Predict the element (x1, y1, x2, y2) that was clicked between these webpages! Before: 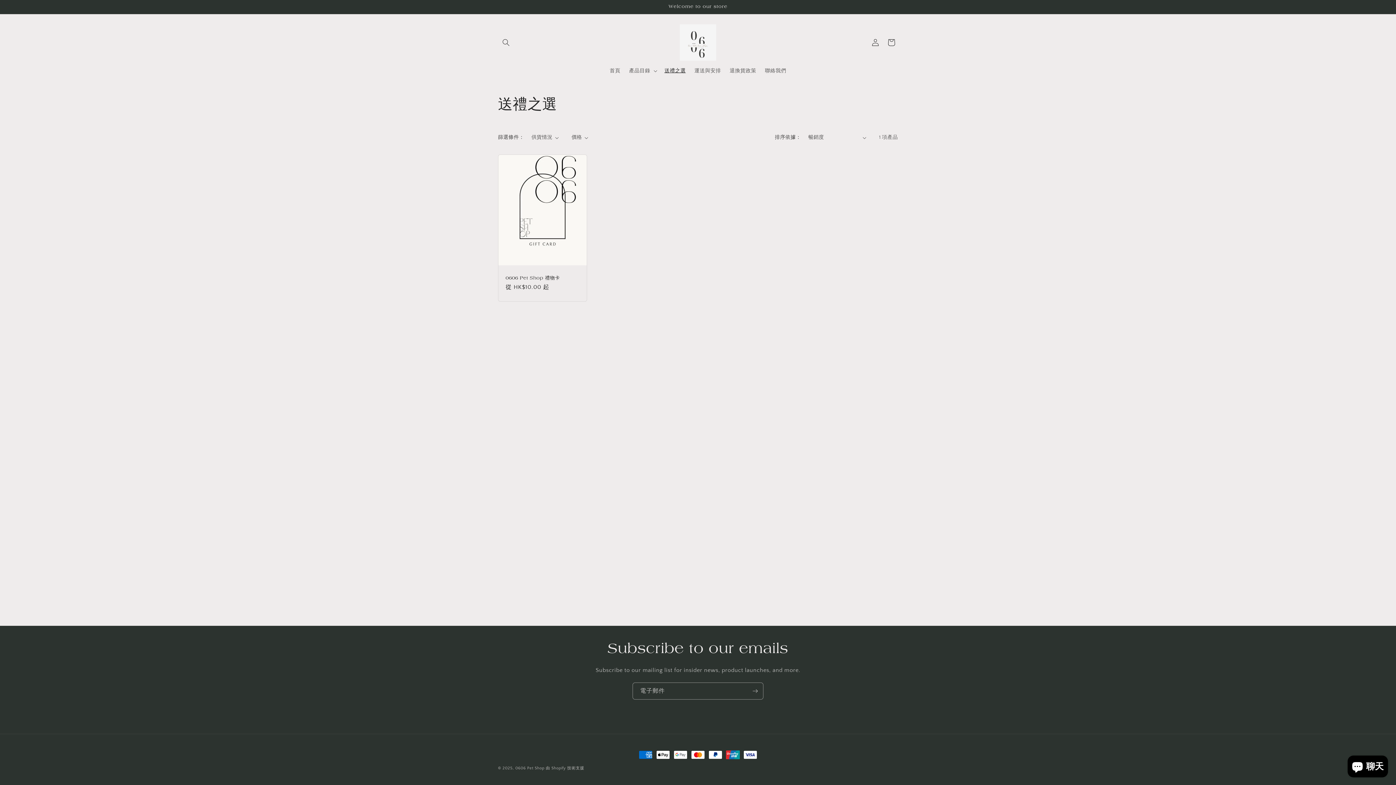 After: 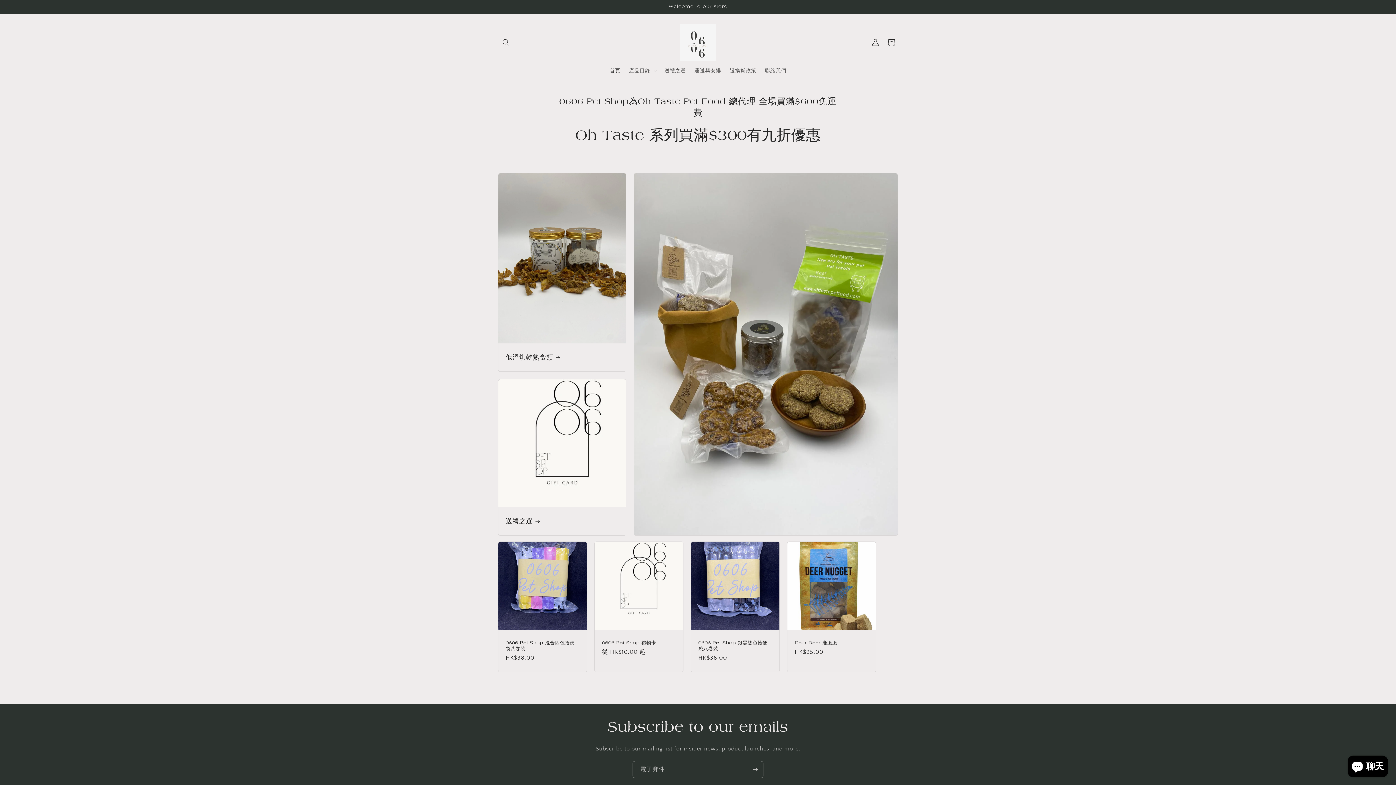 Action: bbox: (677, 21, 719, 63)